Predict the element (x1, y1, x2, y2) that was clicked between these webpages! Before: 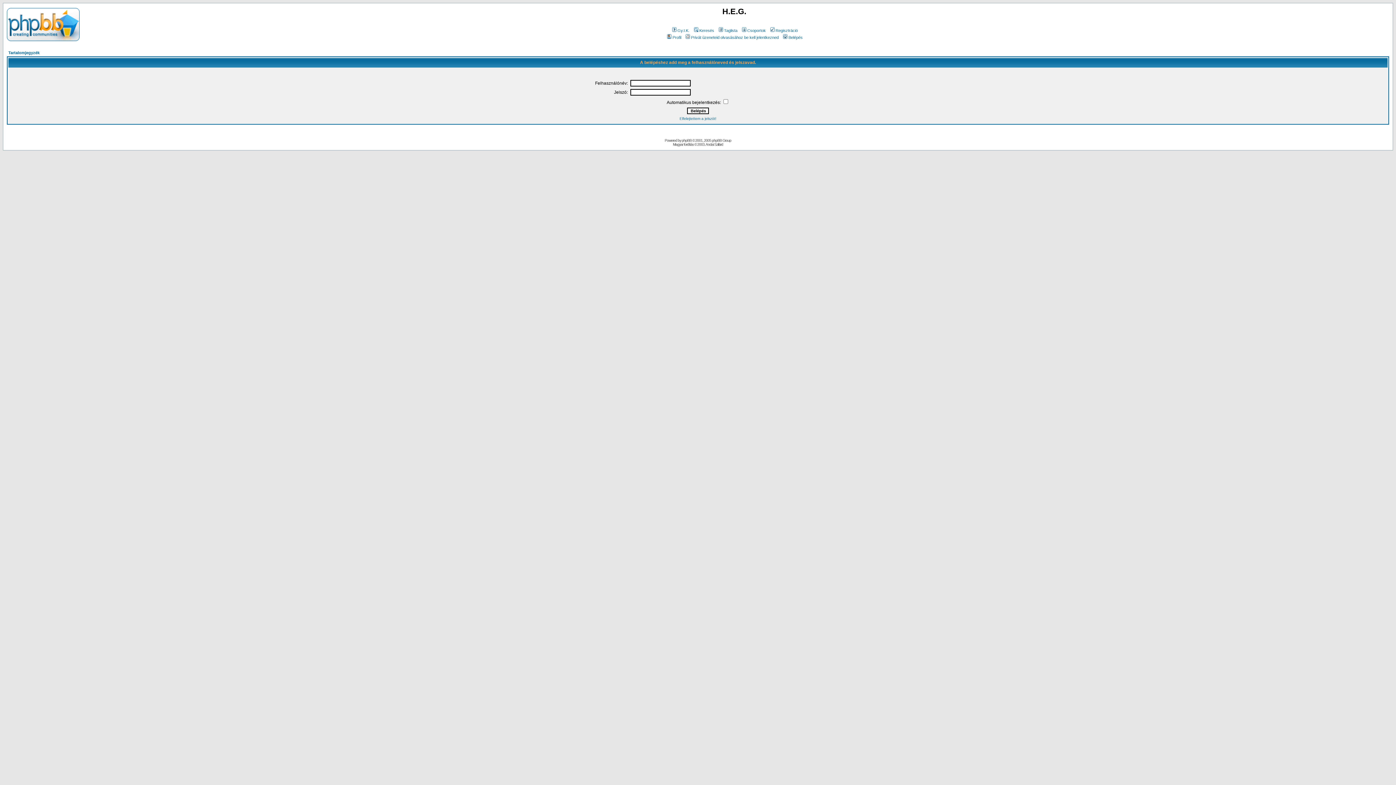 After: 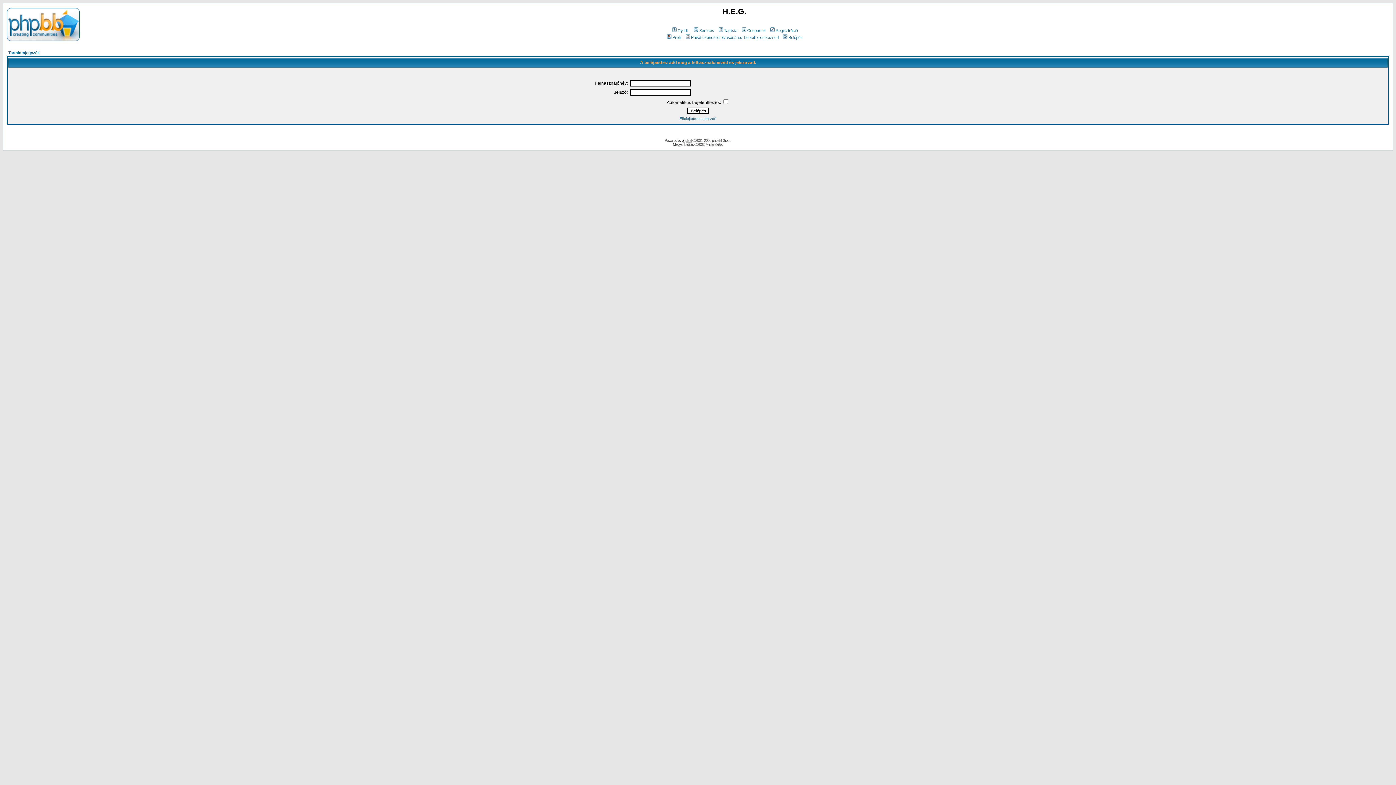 Action: label: phpBB bbox: (682, 138, 691, 142)